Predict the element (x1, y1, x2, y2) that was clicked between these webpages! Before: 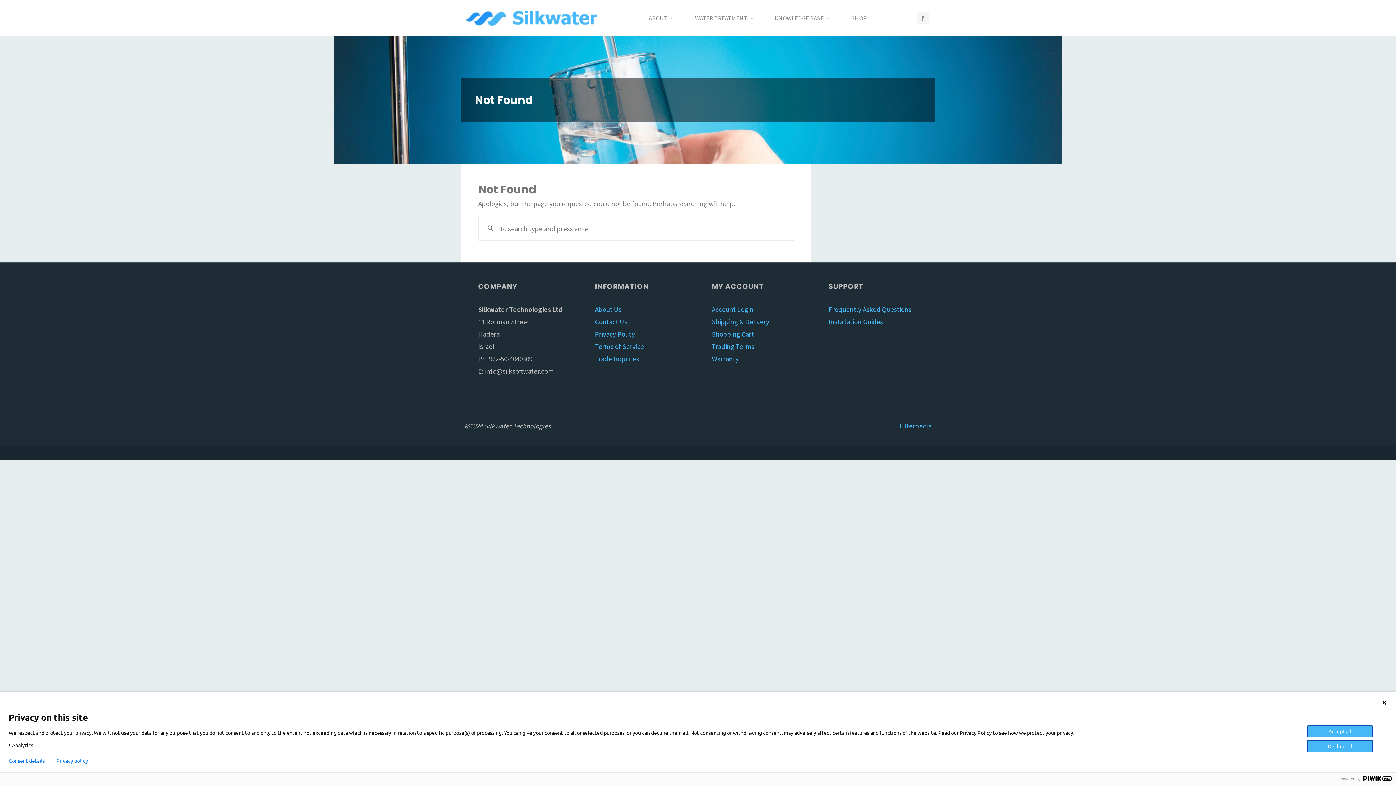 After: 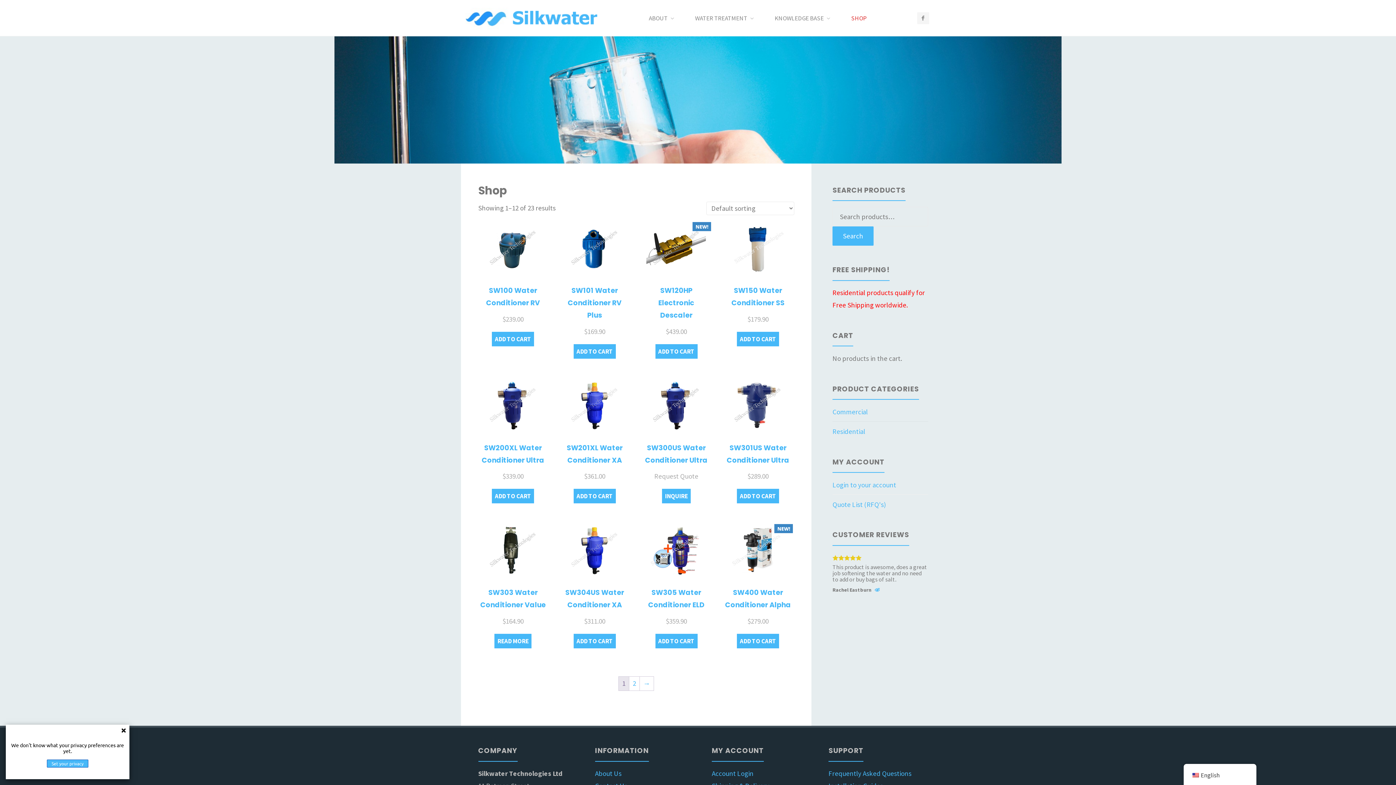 Action: label: SHOP bbox: (850, 0, 868, 36)